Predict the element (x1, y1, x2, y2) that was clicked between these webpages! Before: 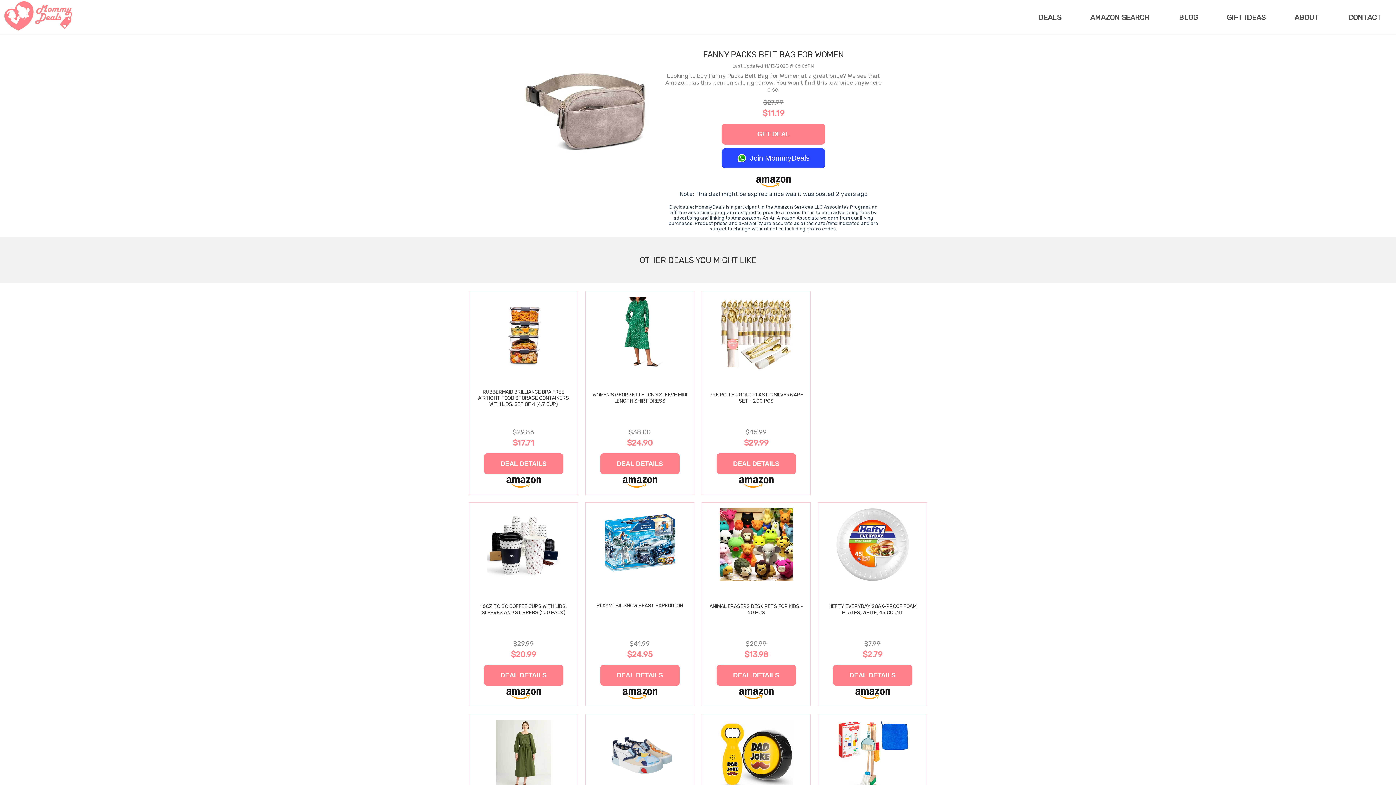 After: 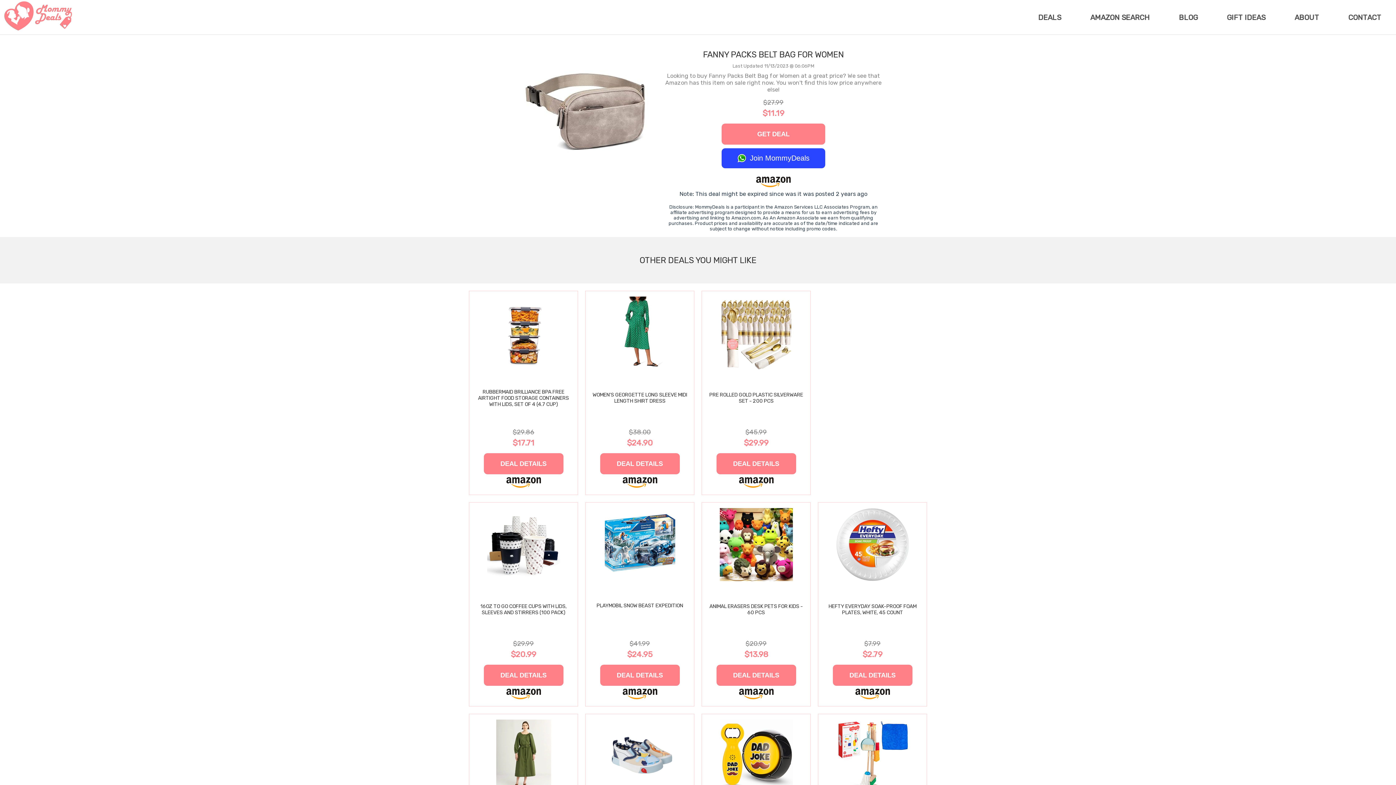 Action: bbox: (701, 502, 810, 706) label: ANIMAL ERASERS DESK PETS FOR KIDS - 60 PCS
$20.99
$13.98
DEAL DETAILS